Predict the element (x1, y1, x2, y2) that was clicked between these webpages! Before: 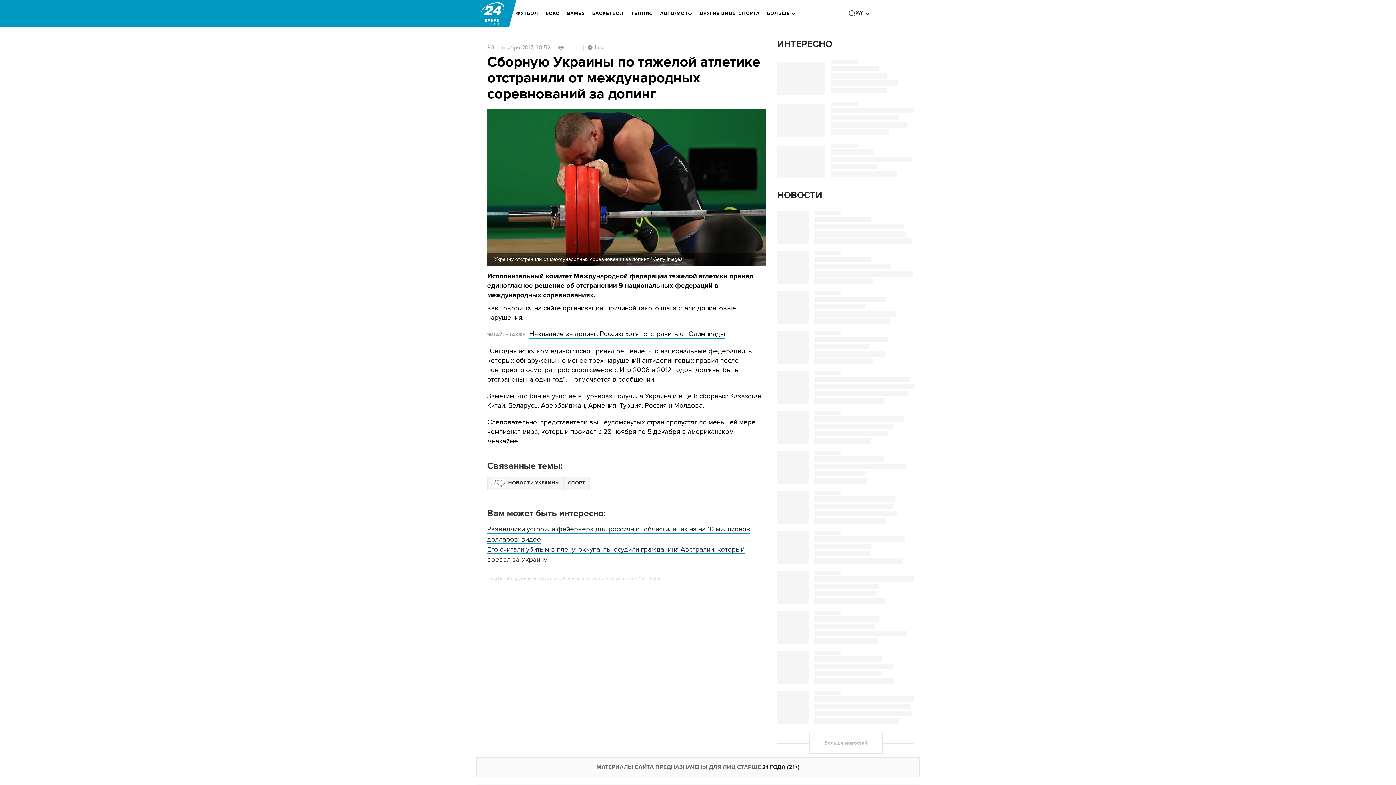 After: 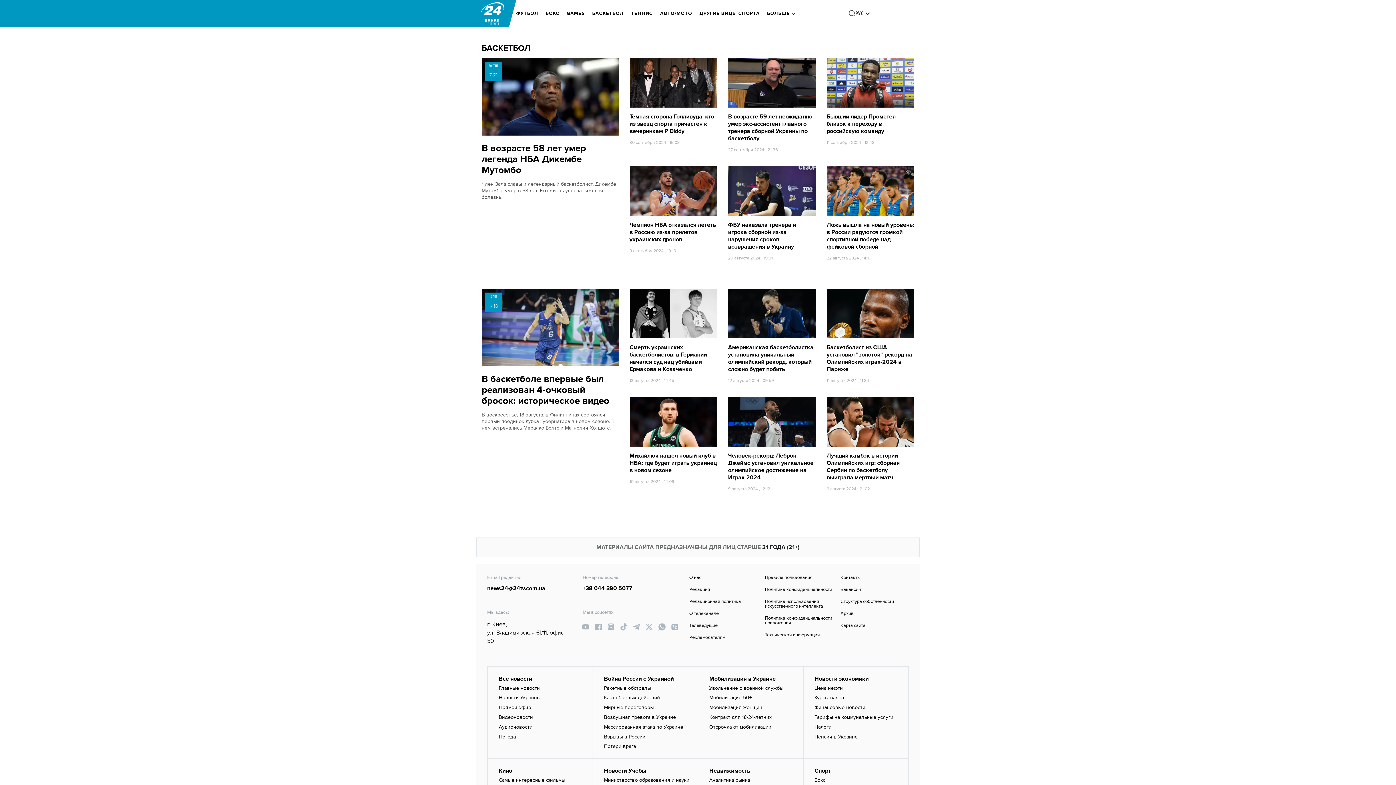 Action: label: БАСКЕТБОЛ bbox: (592, 5, 624, 21)